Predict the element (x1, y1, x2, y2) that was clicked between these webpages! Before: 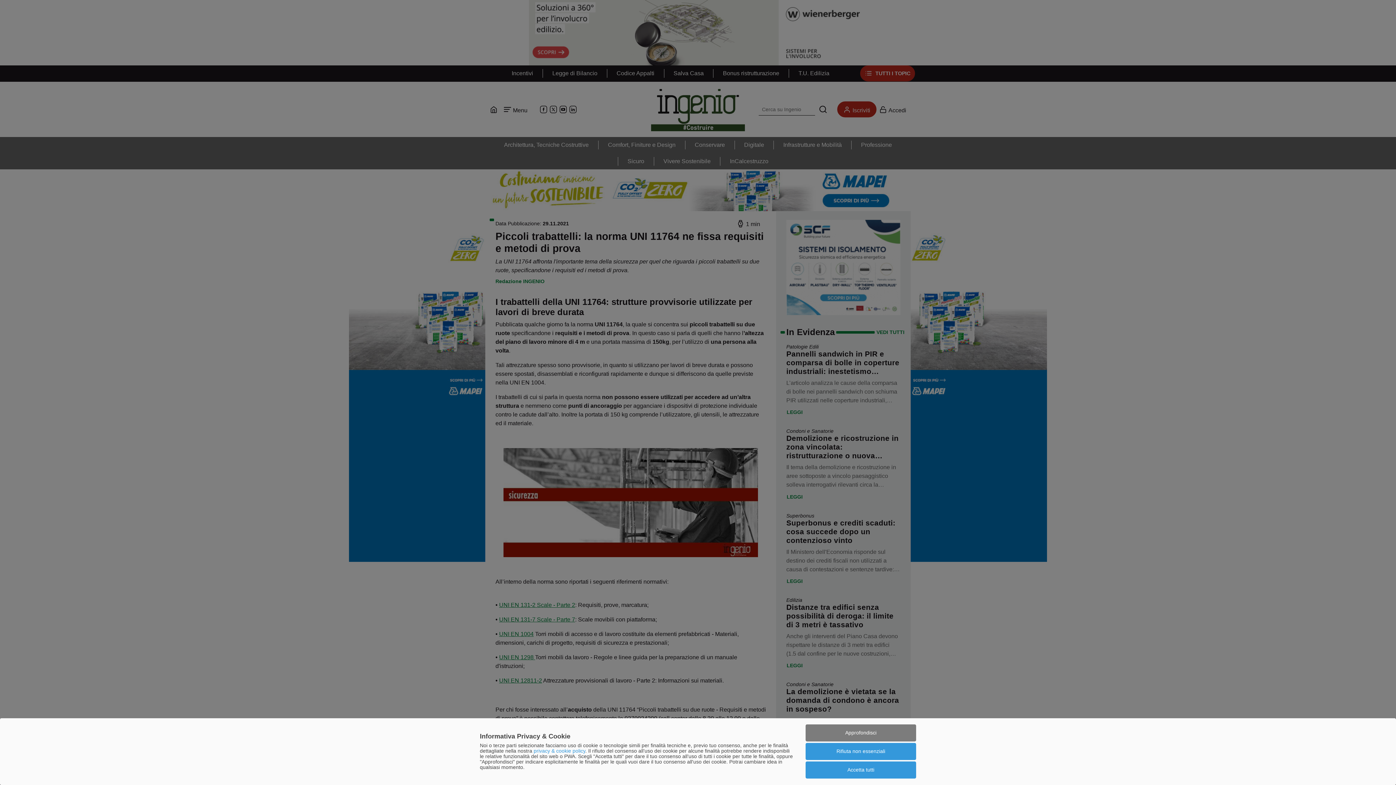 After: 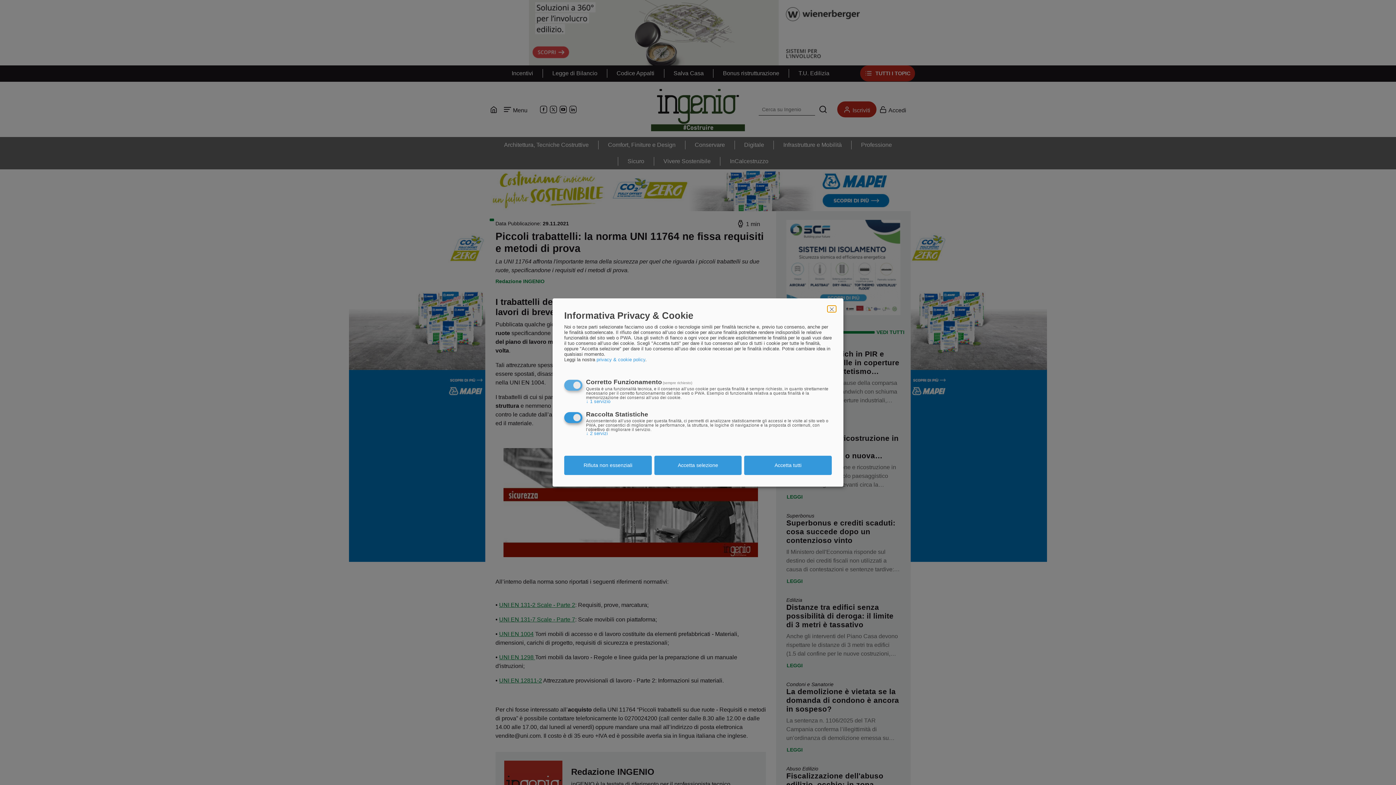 Action: label: Approfondisci bbox: (805, 724, 916, 741)